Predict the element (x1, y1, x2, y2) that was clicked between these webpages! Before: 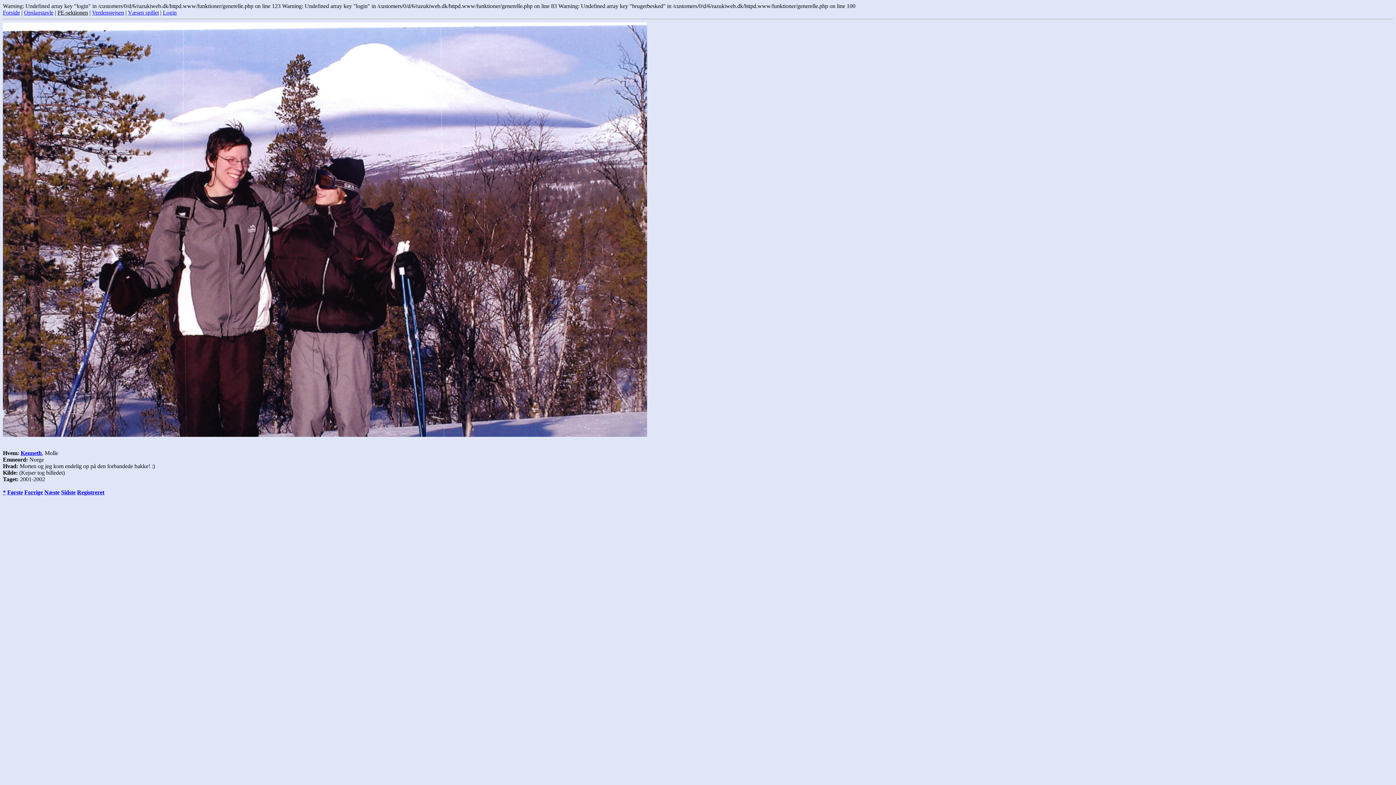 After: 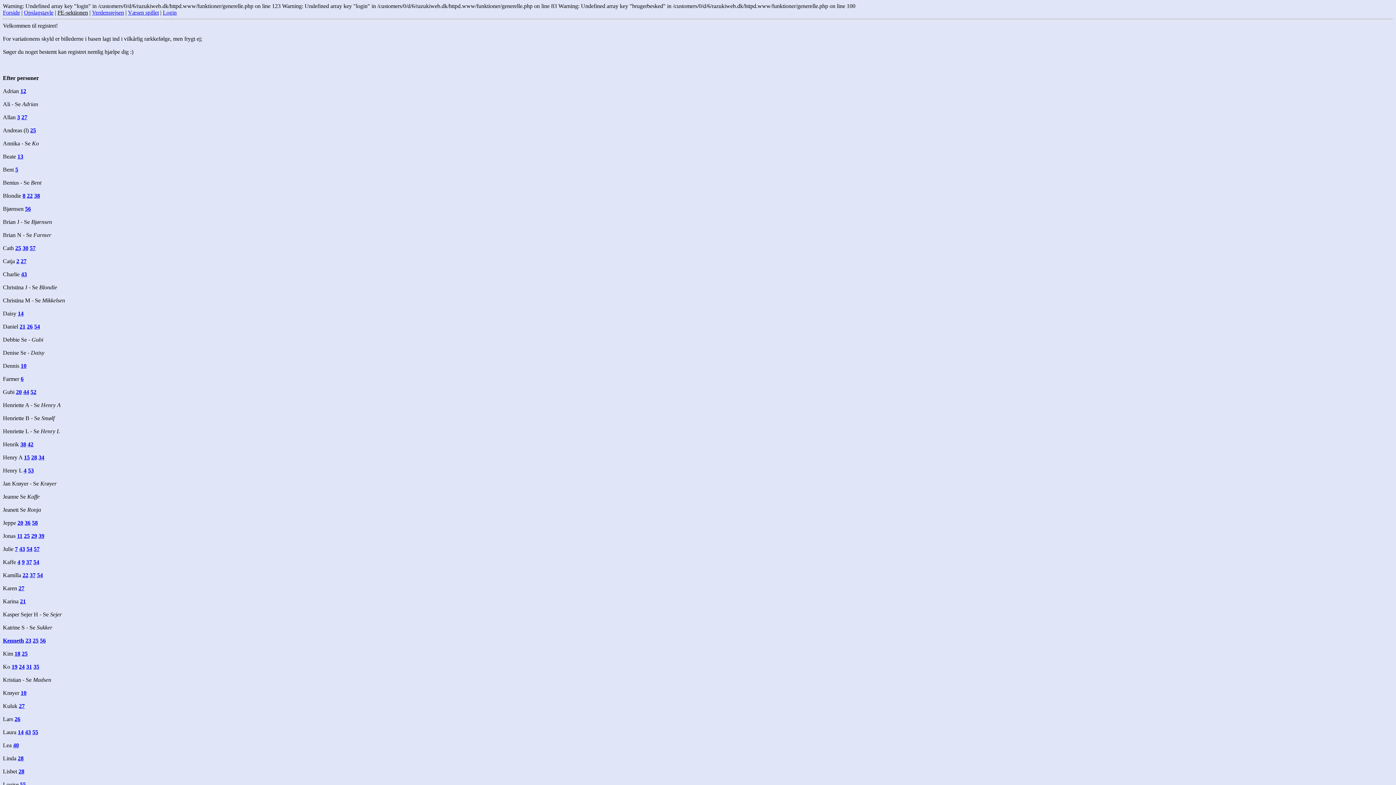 Action: label: Registreret bbox: (77, 489, 104, 495)